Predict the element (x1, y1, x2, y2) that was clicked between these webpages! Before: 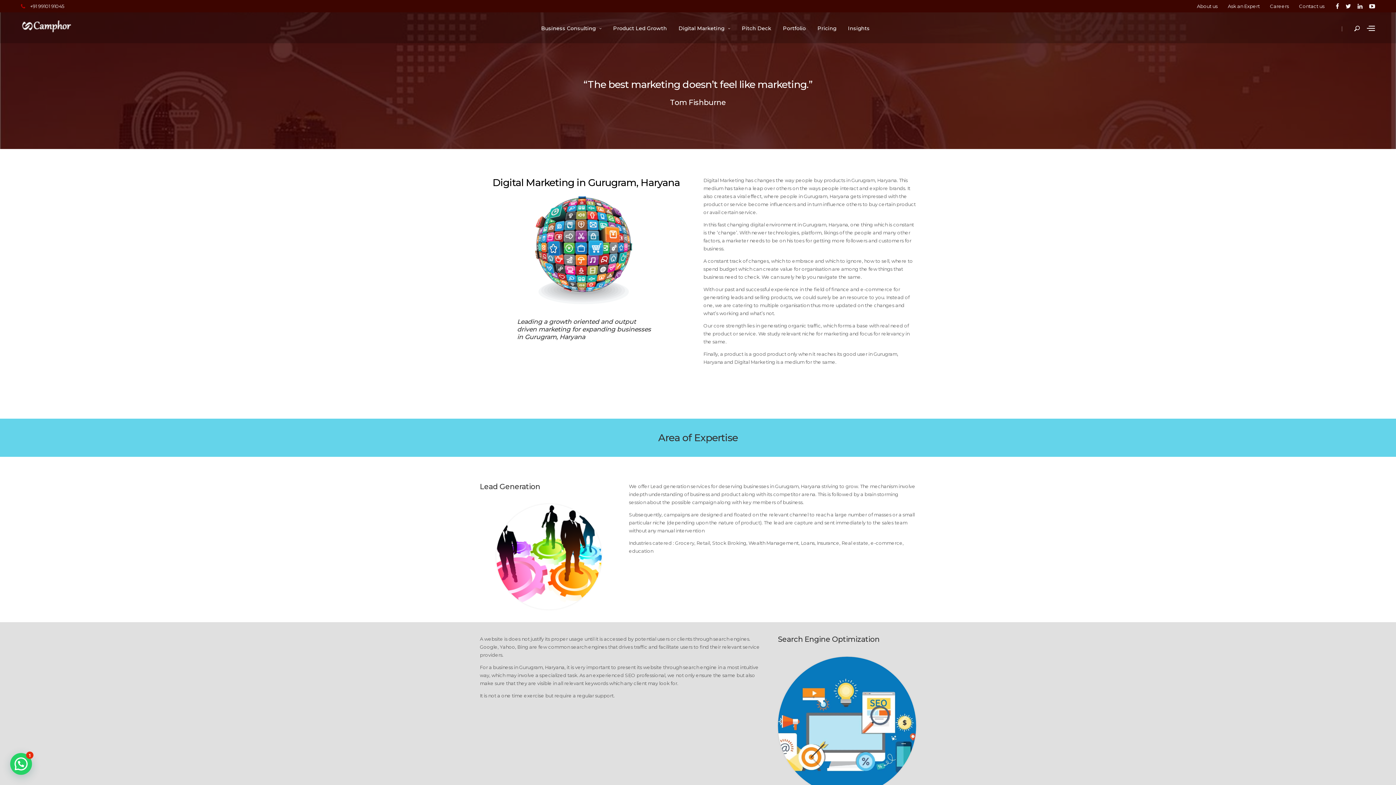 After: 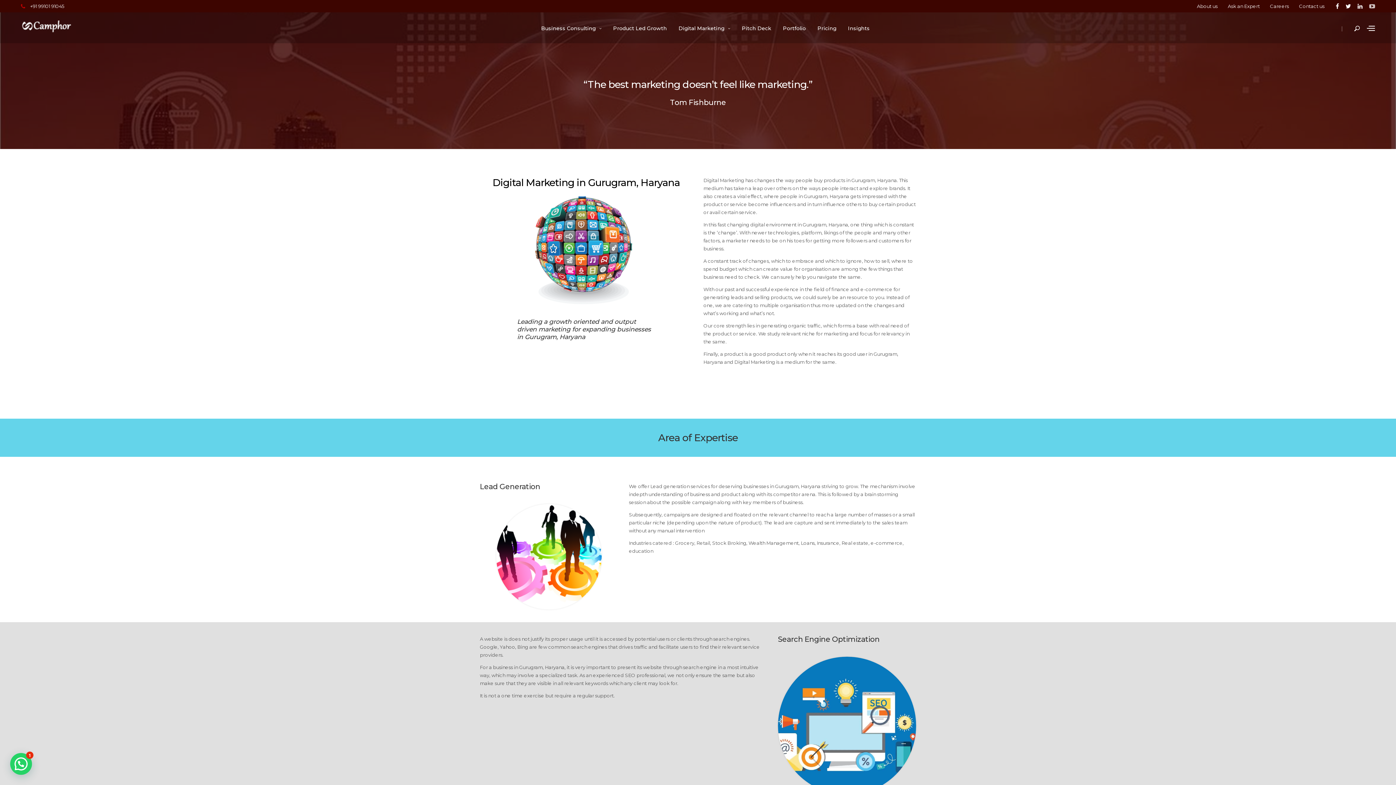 Action: bbox: (1366, 2, 1375, 9)